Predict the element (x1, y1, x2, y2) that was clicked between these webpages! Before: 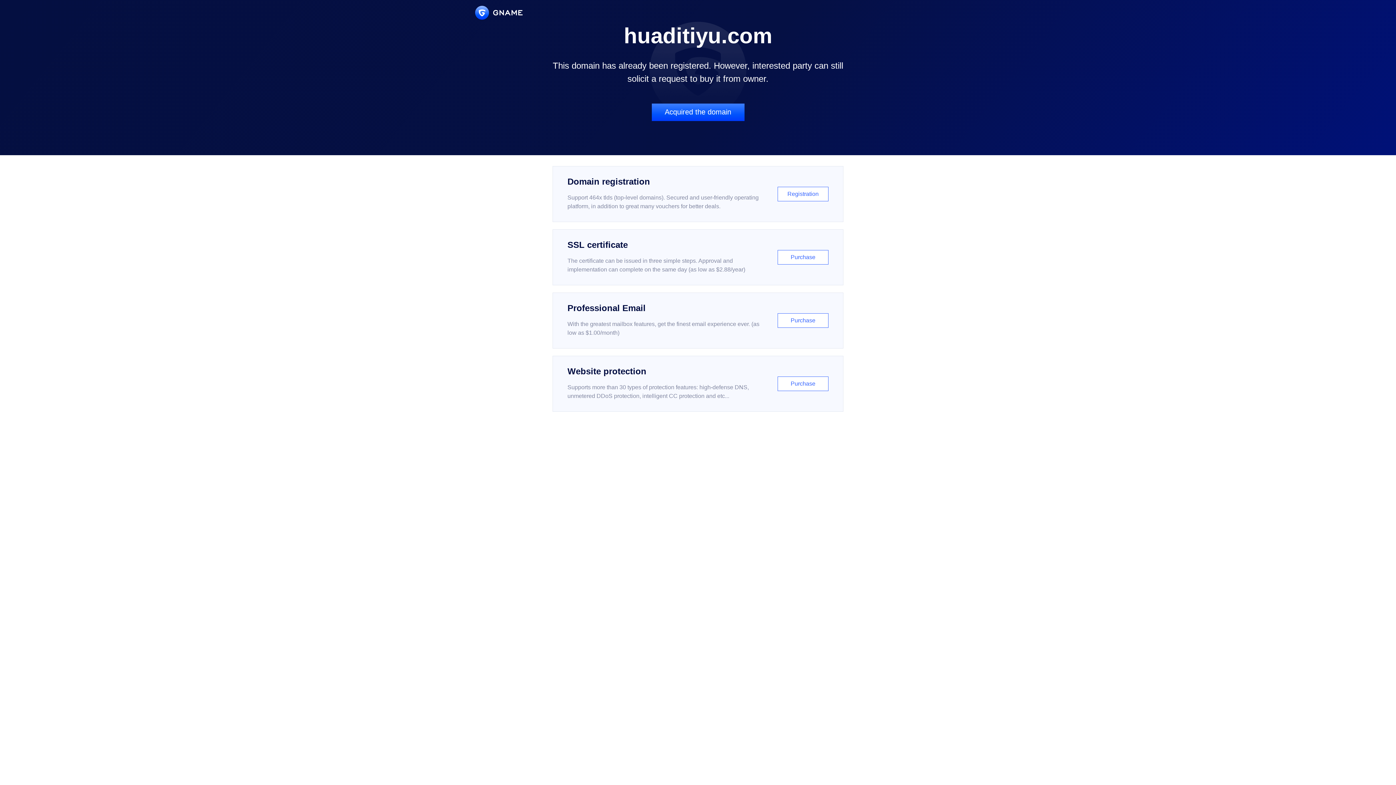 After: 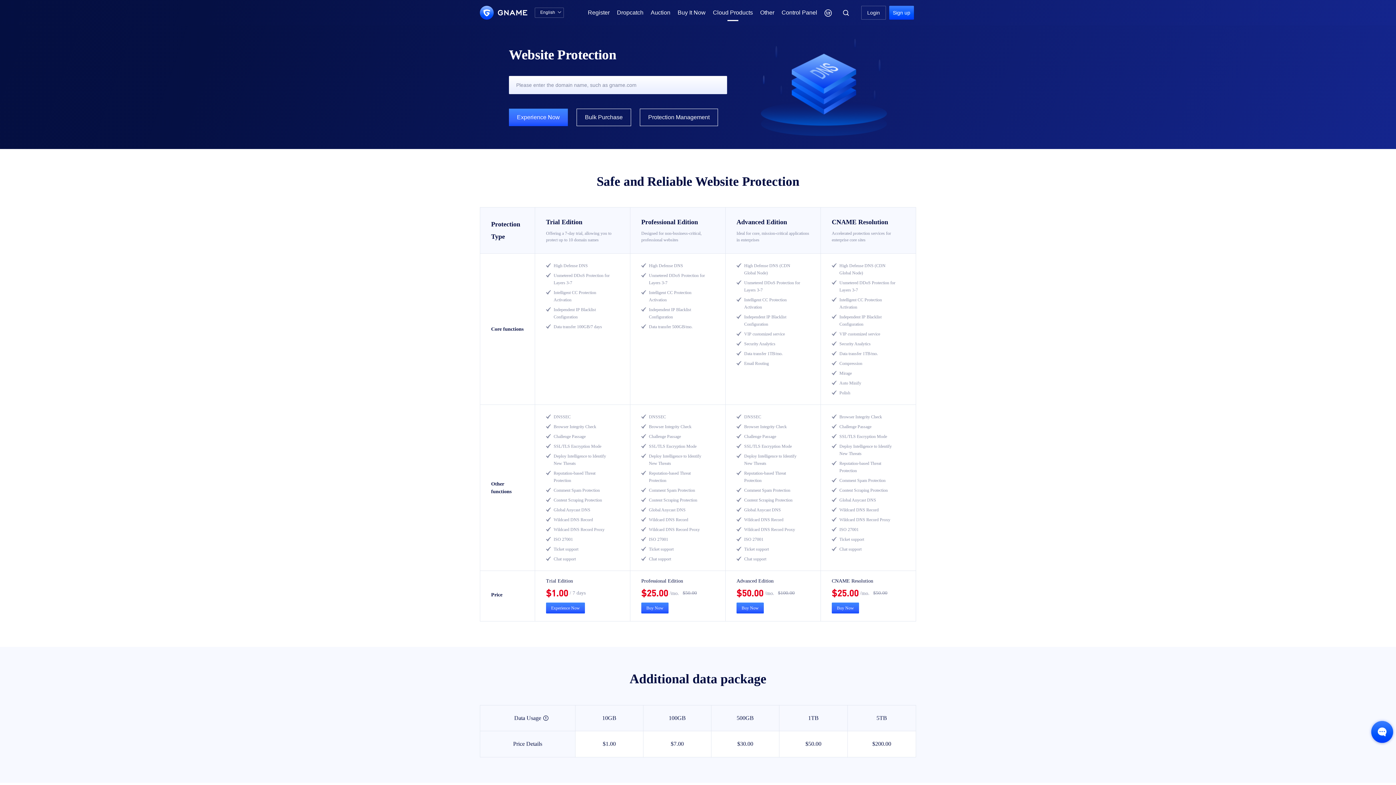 Action: bbox: (552, 356, 843, 412) label: Website protection

Supports more than 30 types of protection features: high-defense DNS, unmetered DDoS protection, intelligent CC protection and etc...

Purchase